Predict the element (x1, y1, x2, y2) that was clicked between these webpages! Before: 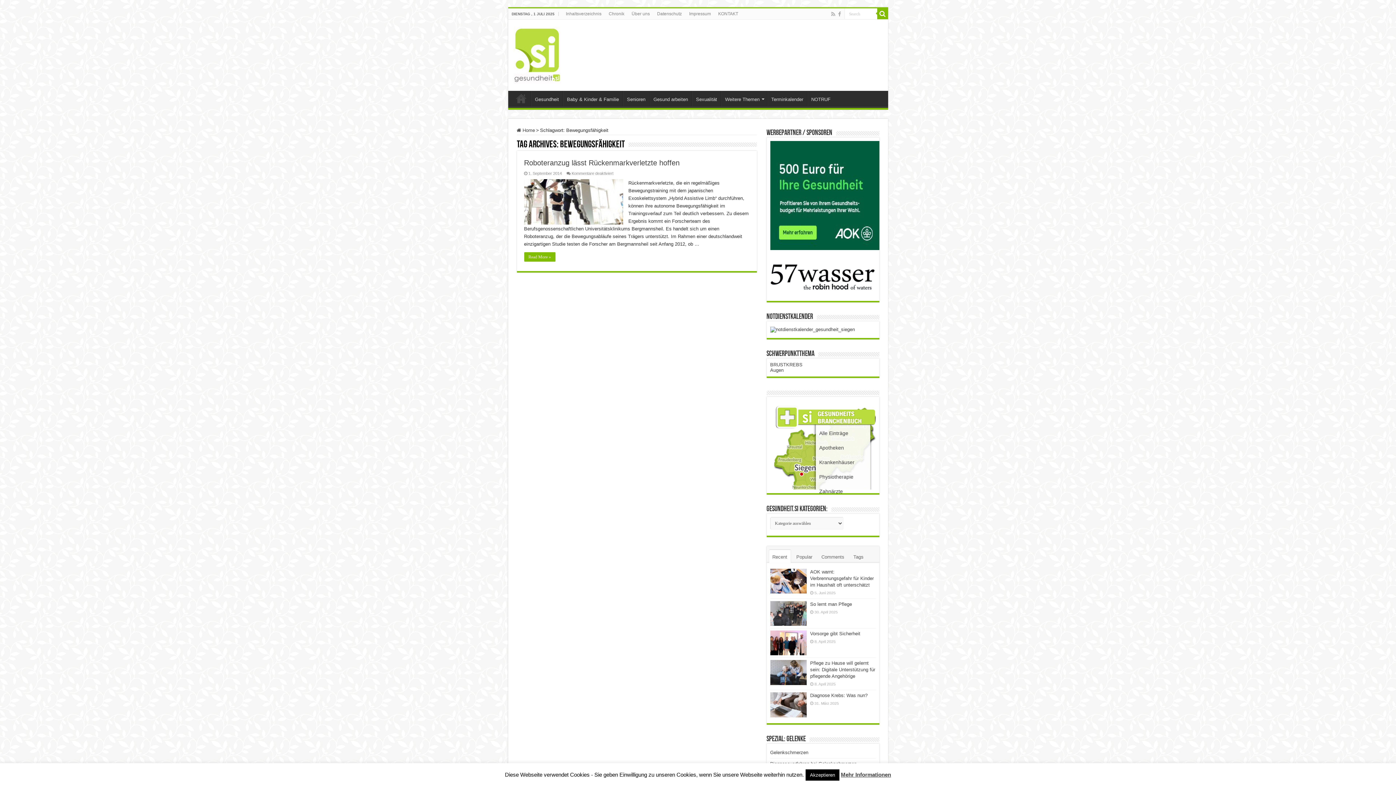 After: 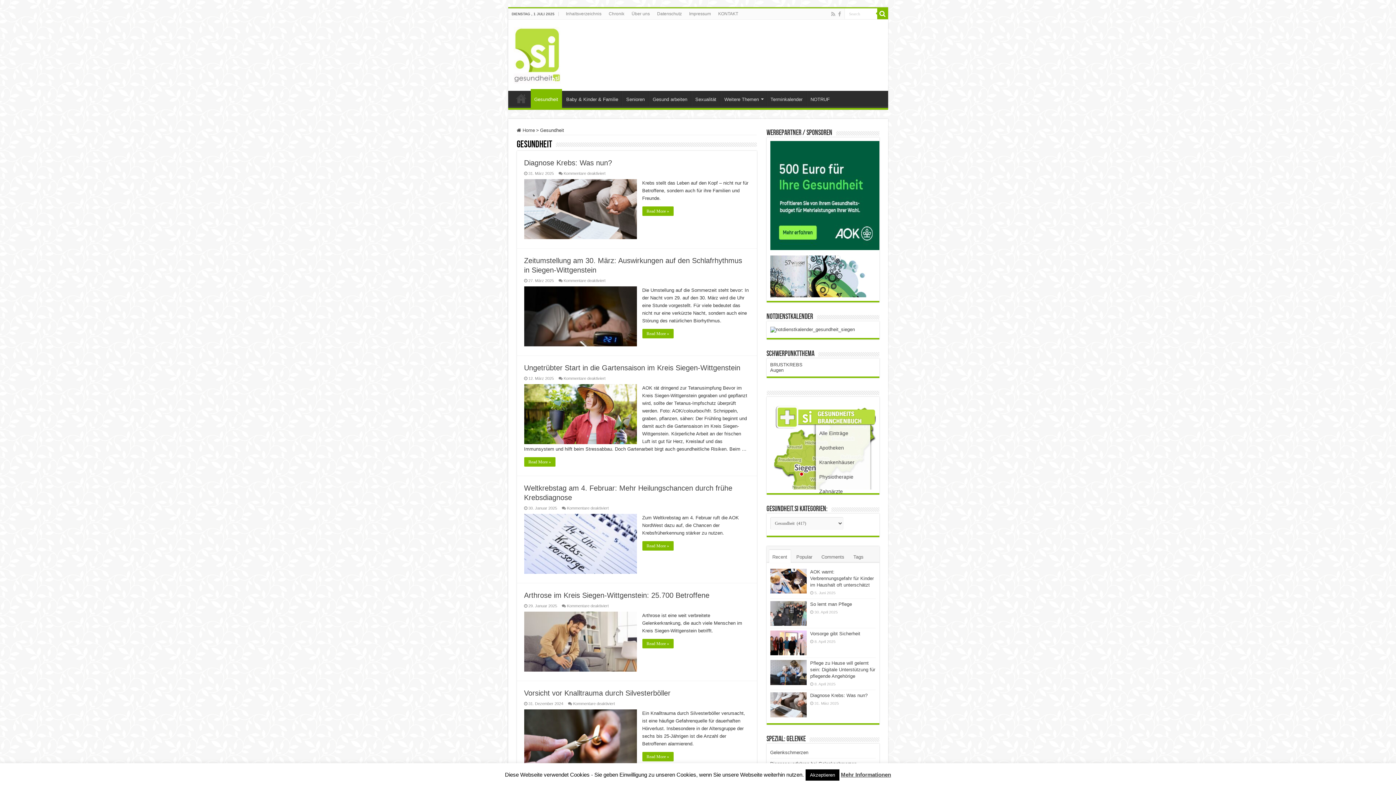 Action: label: Gesundheit bbox: (531, 90, 562, 106)